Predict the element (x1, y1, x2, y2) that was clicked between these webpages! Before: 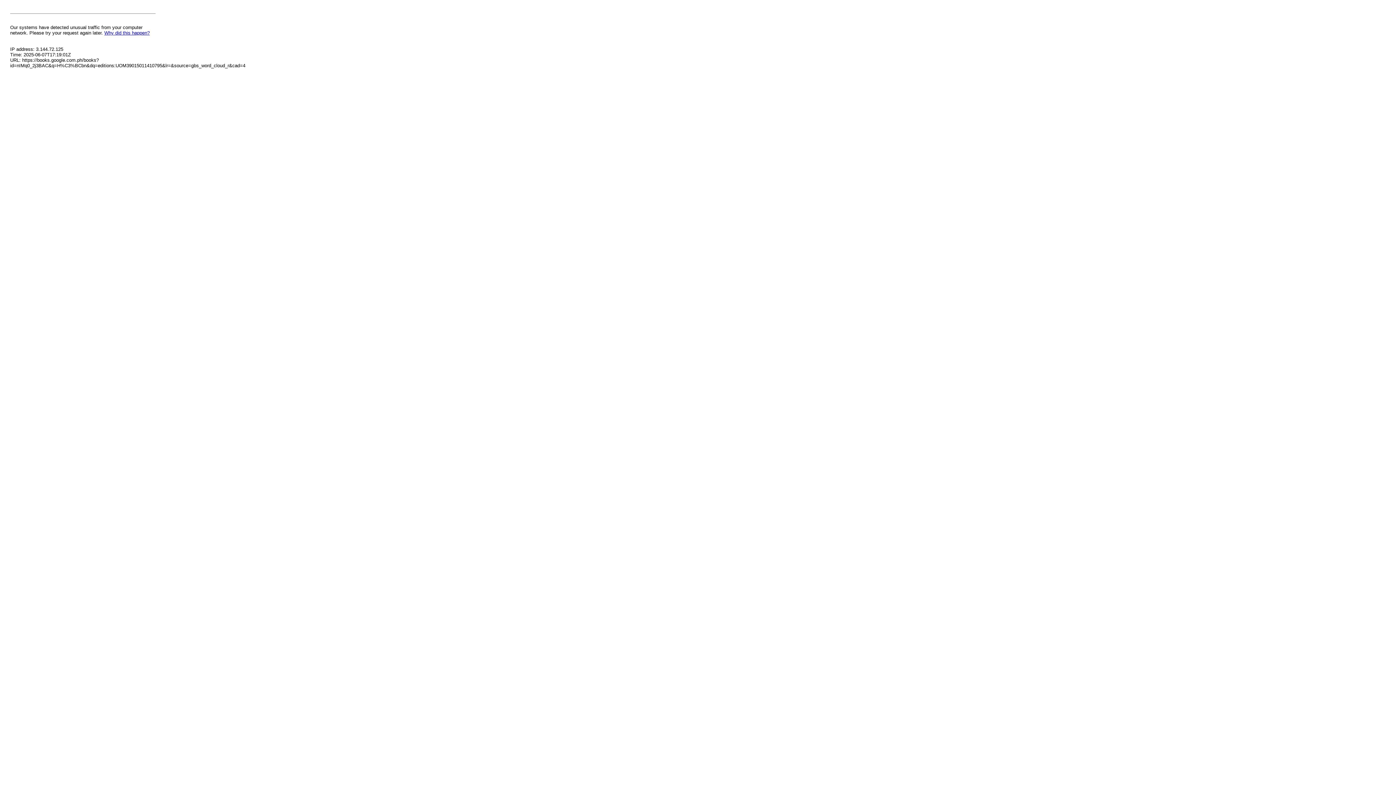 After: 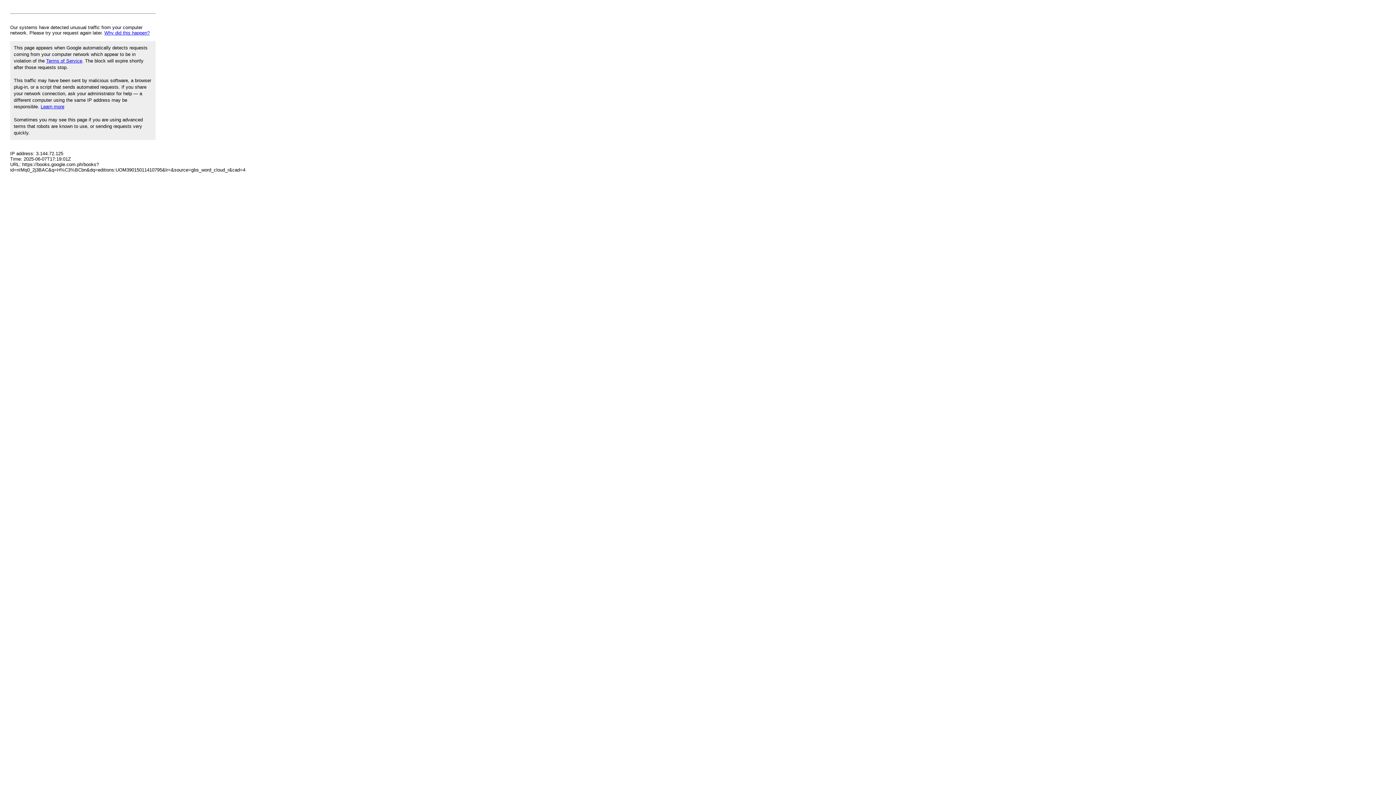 Action: label: Why did this happen? bbox: (104, 30, 149, 35)